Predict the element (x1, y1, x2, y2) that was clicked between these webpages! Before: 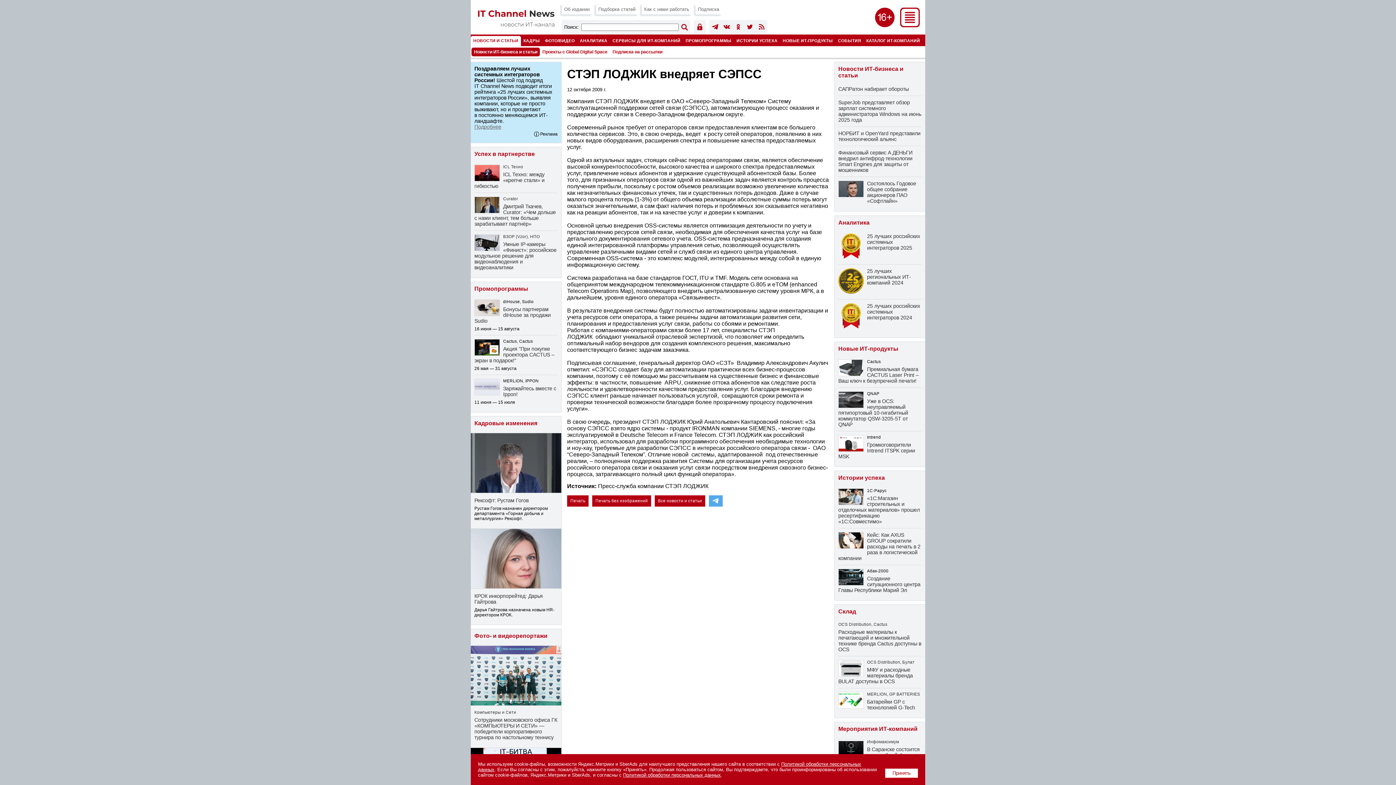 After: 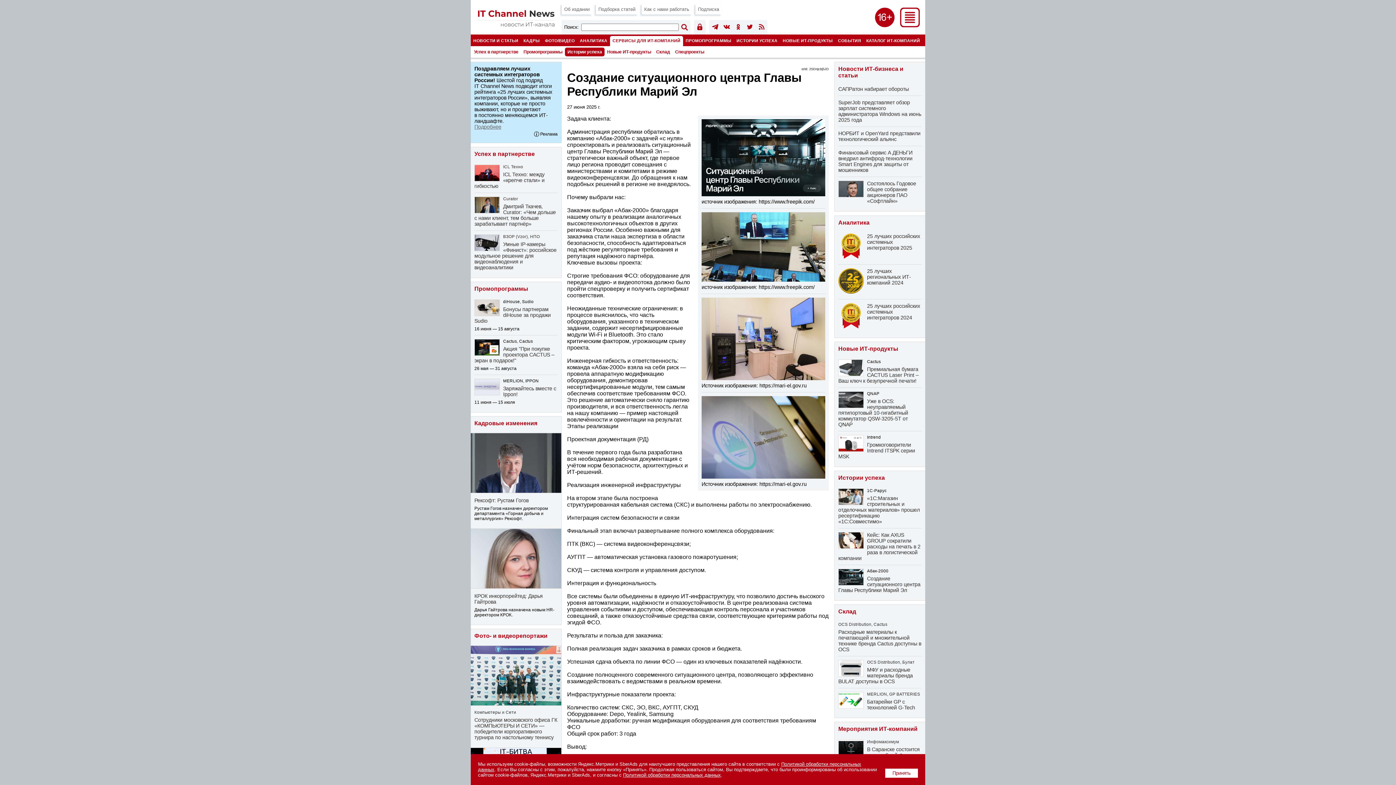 Action: bbox: (838, 576, 920, 593) label: Создание ситуационного центра Главы Республики Марий Эл